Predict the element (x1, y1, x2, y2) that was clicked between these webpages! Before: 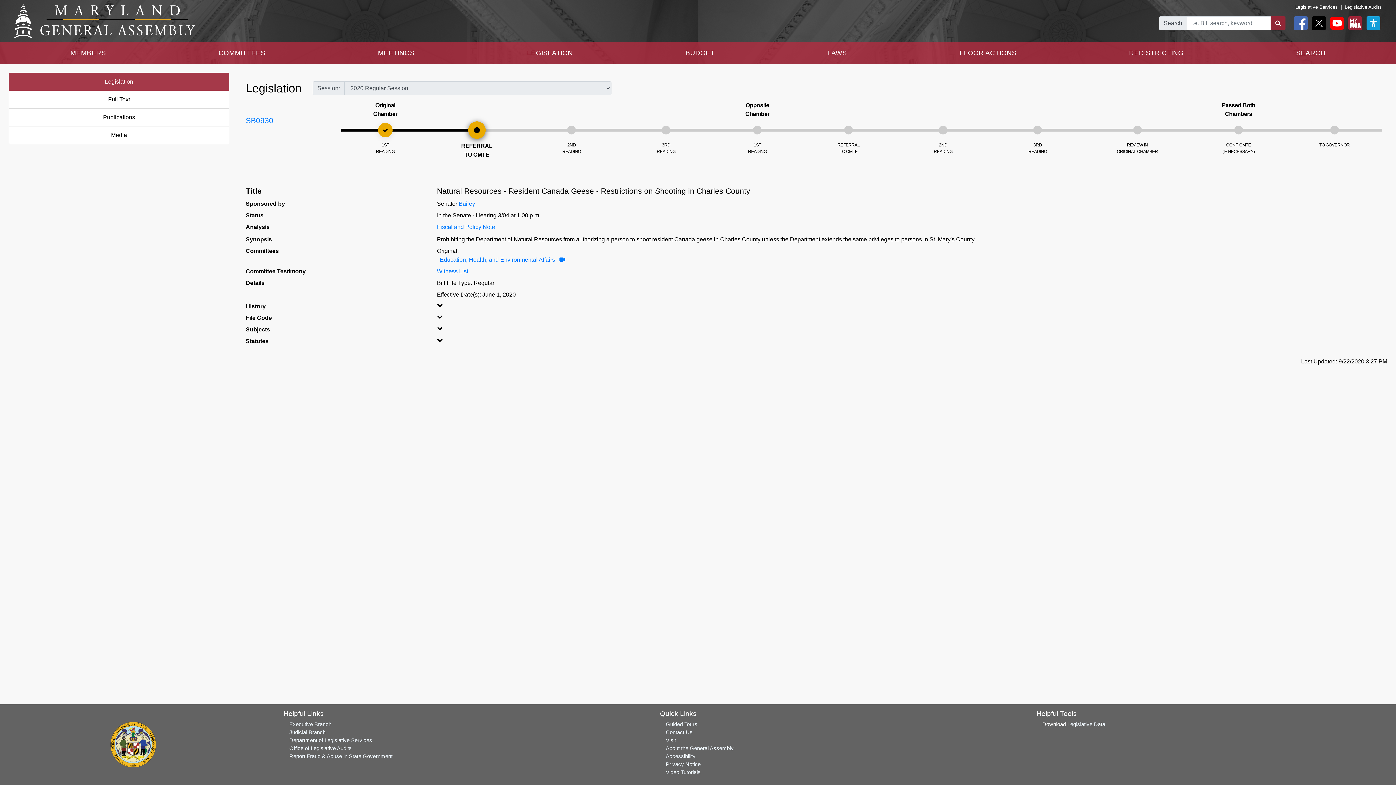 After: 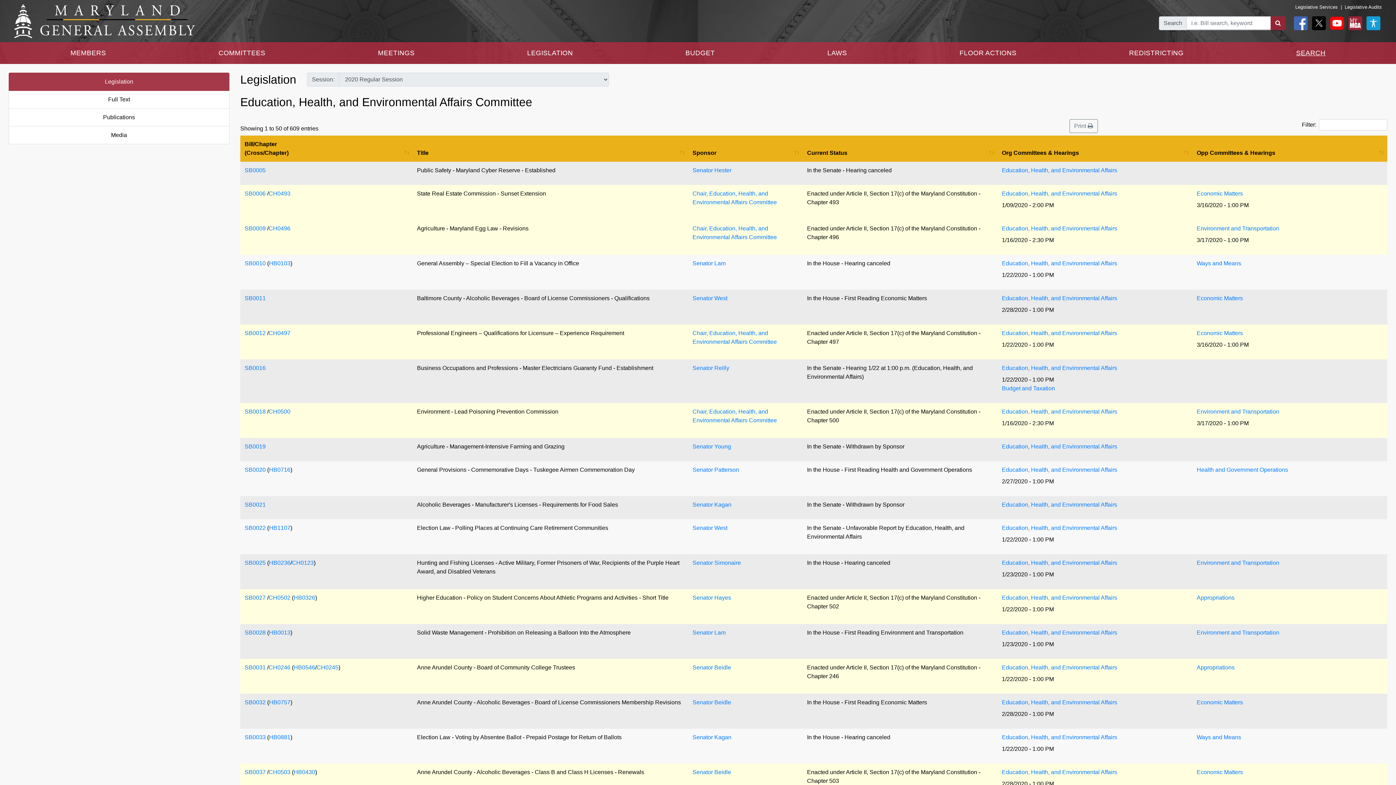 Action: bbox: (439, 256, 555, 262) label: Education, Health, and Environmental Affairs